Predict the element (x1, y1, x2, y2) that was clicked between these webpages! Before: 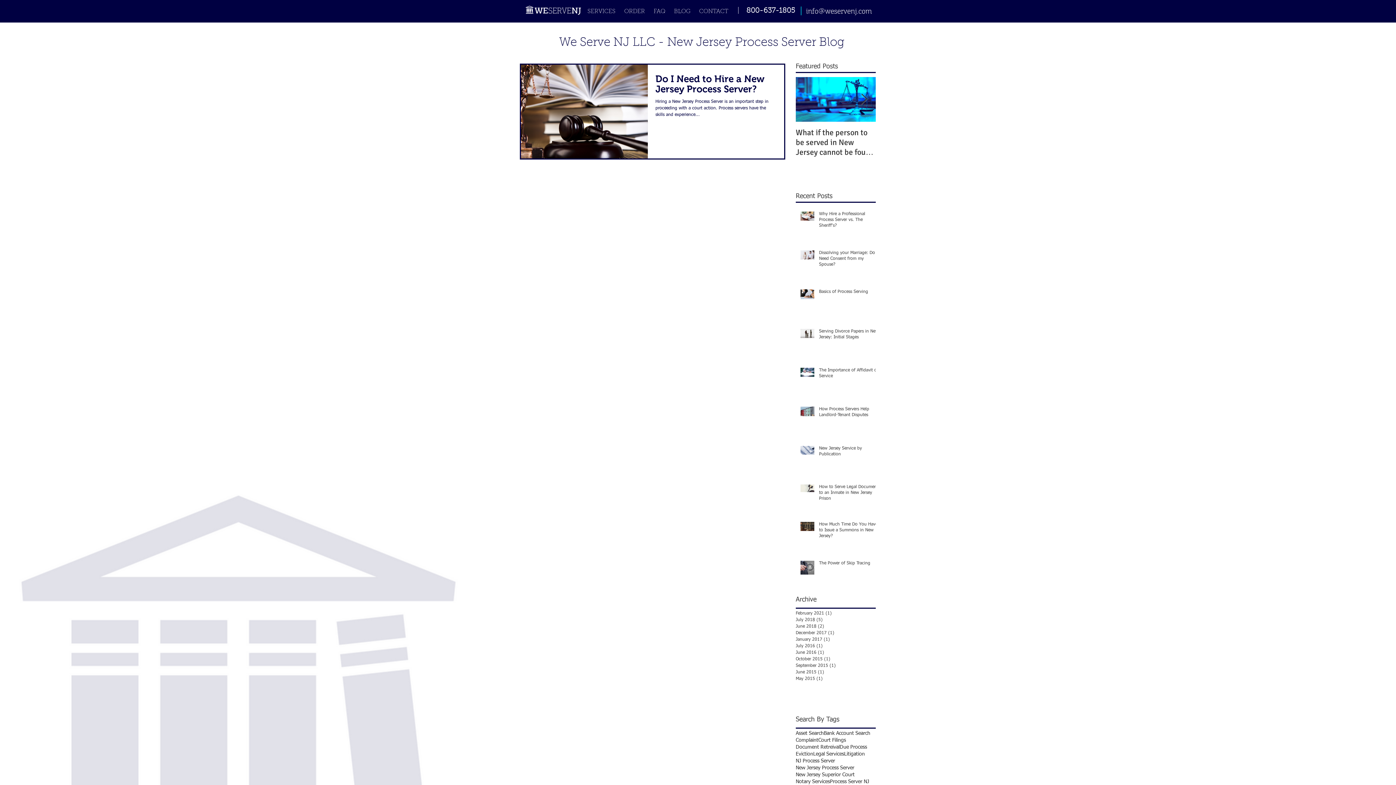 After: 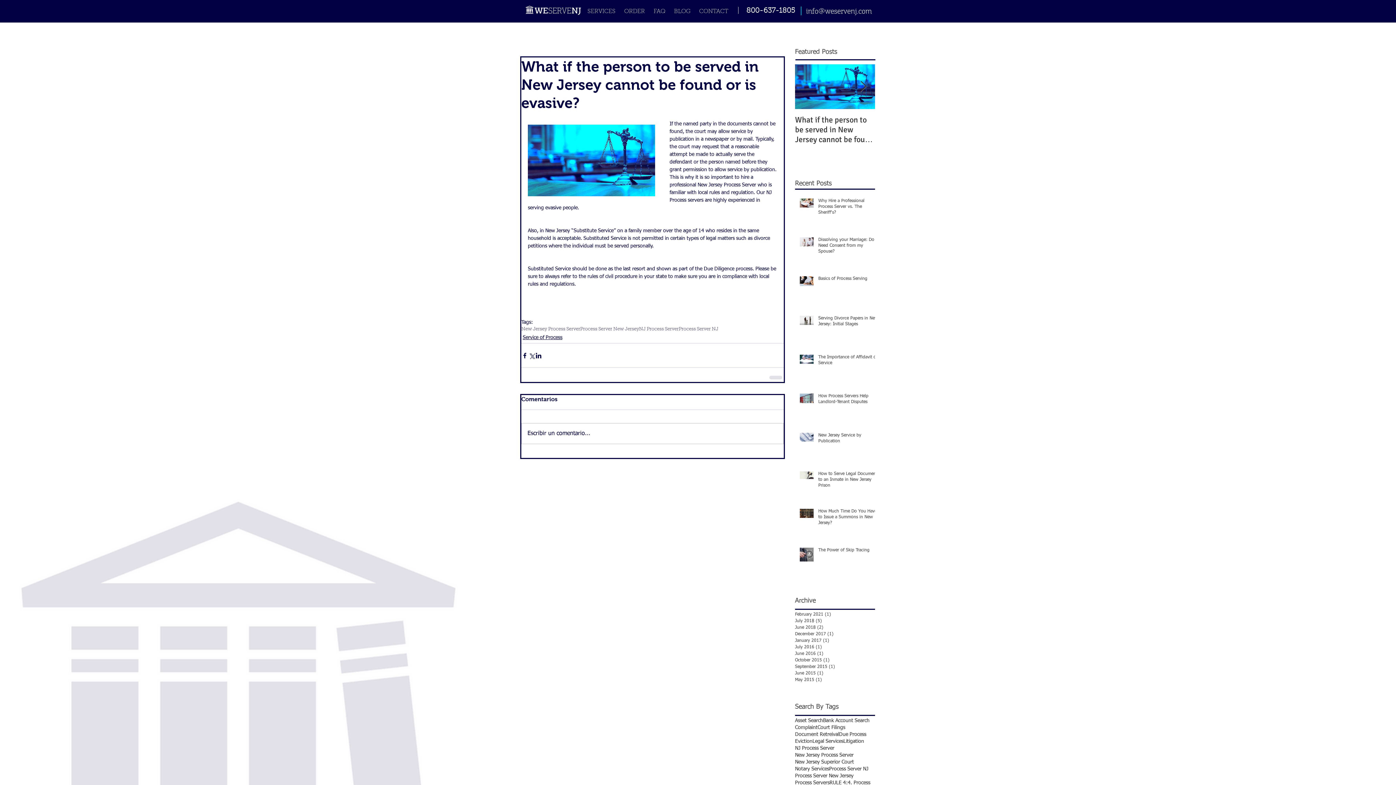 Action: bbox: (796, 127, 876, 157) label: What if the person to be served in New Jersey cannot be found or is evasive?